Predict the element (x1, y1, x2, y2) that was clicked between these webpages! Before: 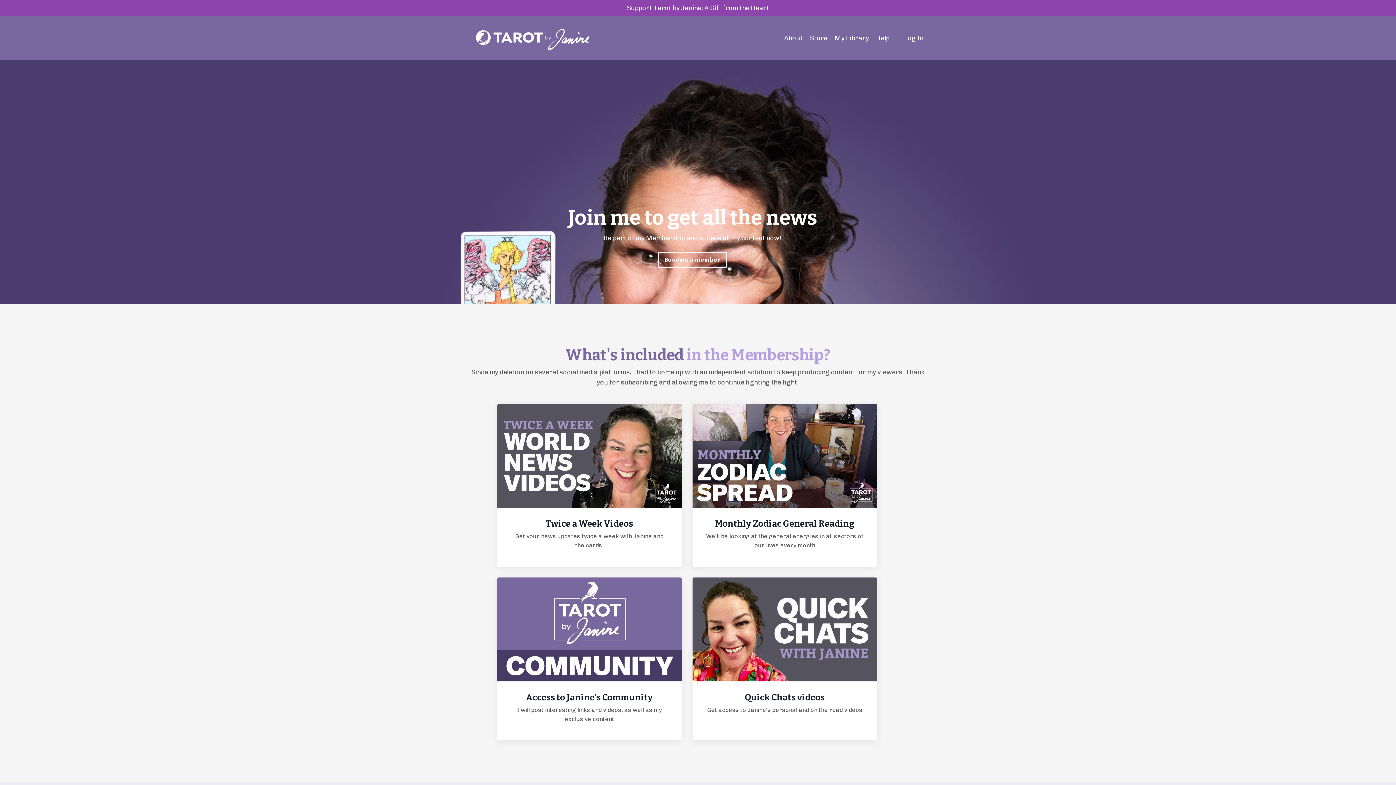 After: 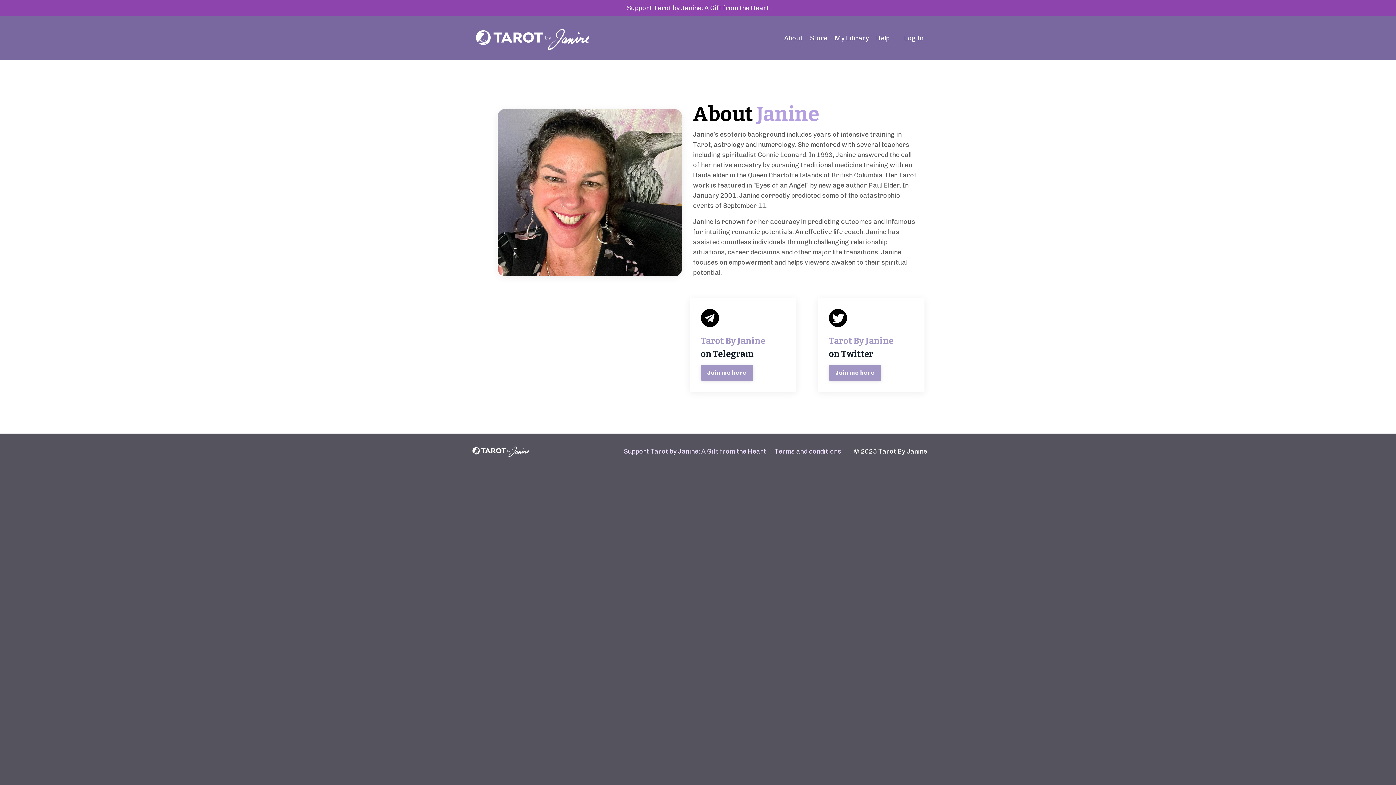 Action: label: About bbox: (784, 33, 802, 43)